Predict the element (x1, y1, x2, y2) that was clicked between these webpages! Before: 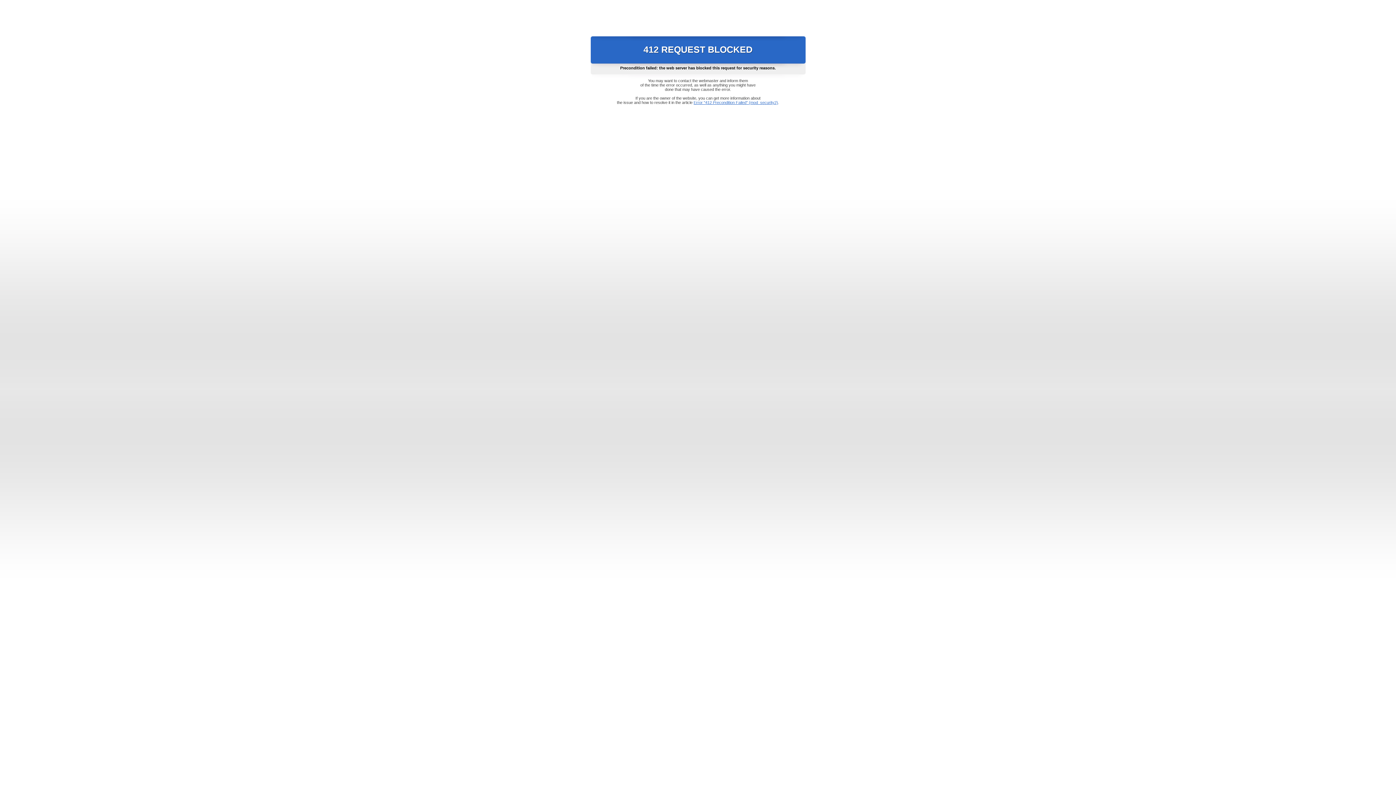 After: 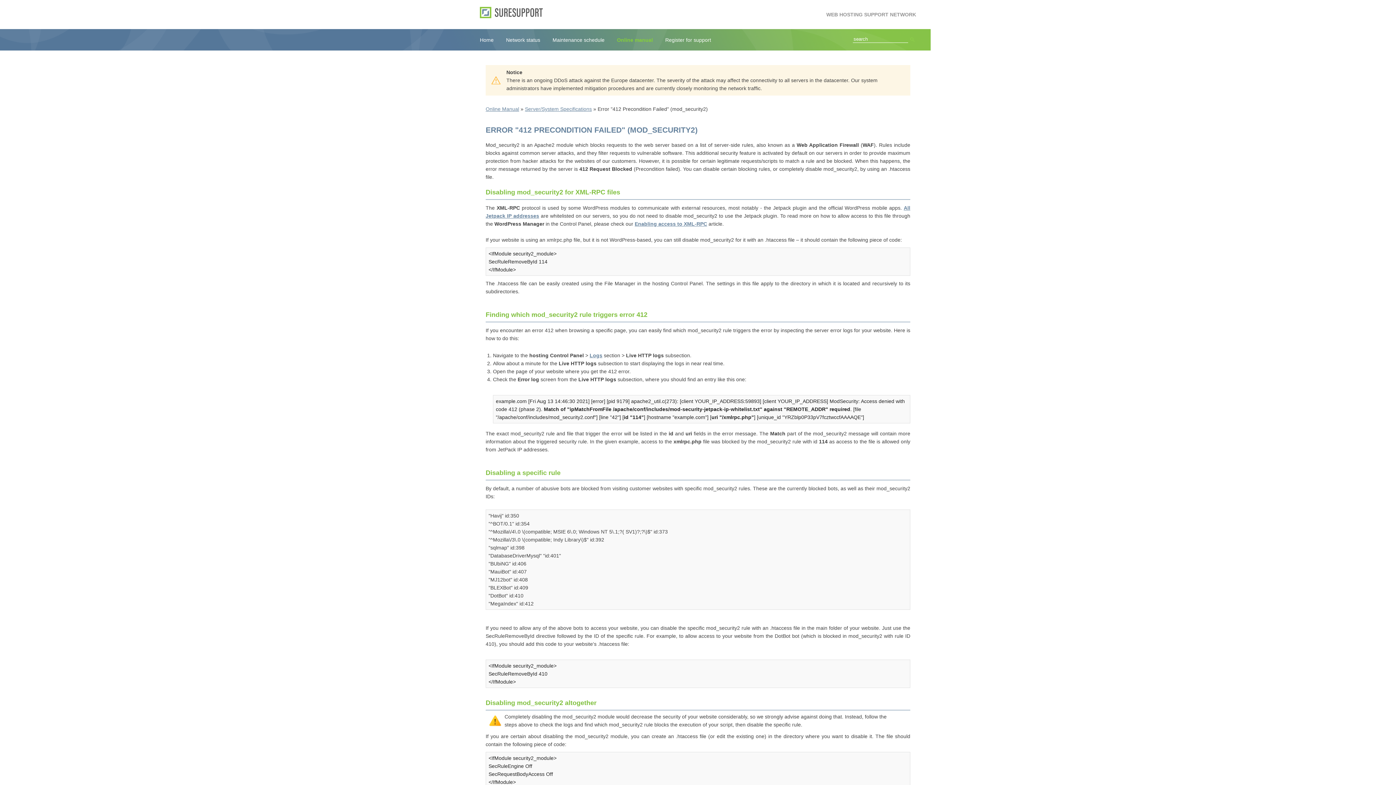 Action: bbox: (693, 100, 778, 104) label: Error "412 Precondition Failed" (mod_security2)